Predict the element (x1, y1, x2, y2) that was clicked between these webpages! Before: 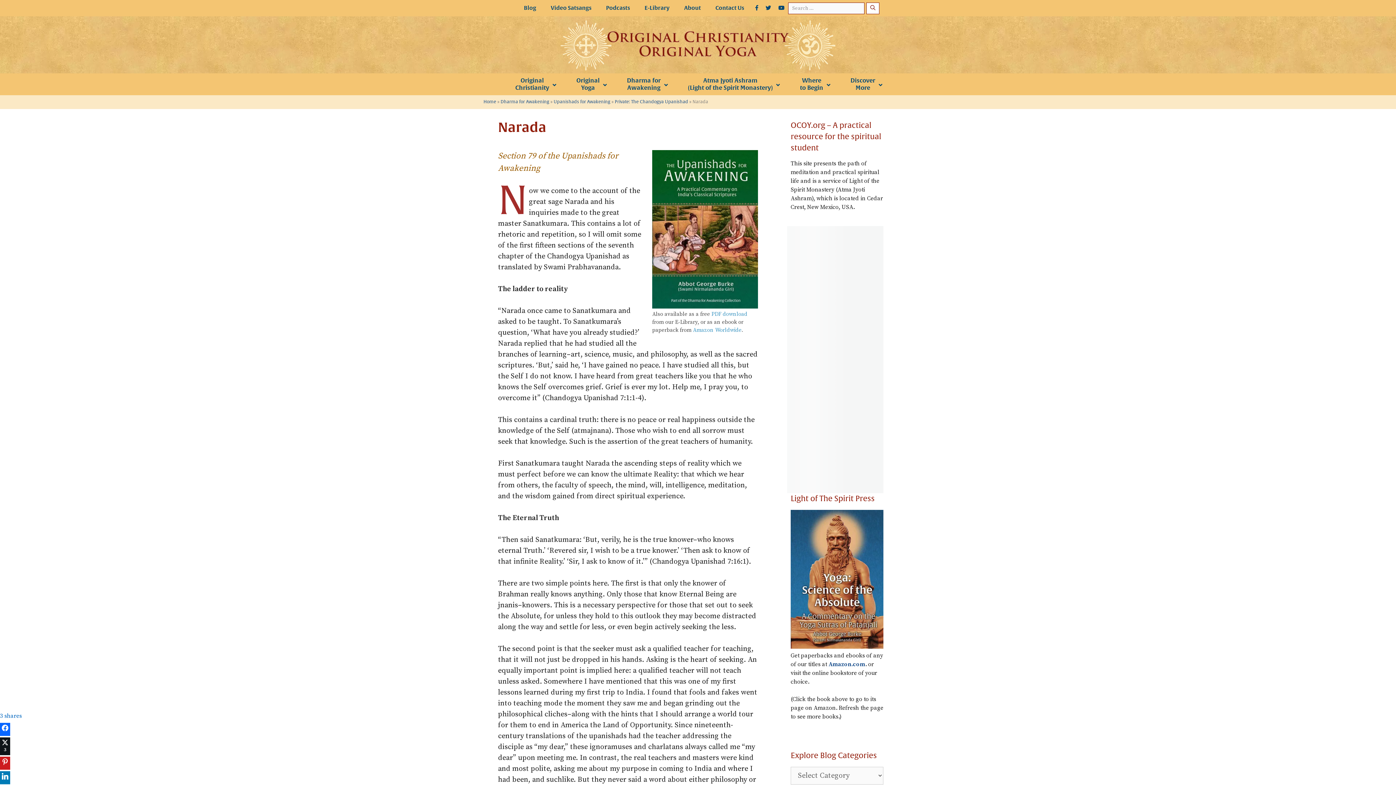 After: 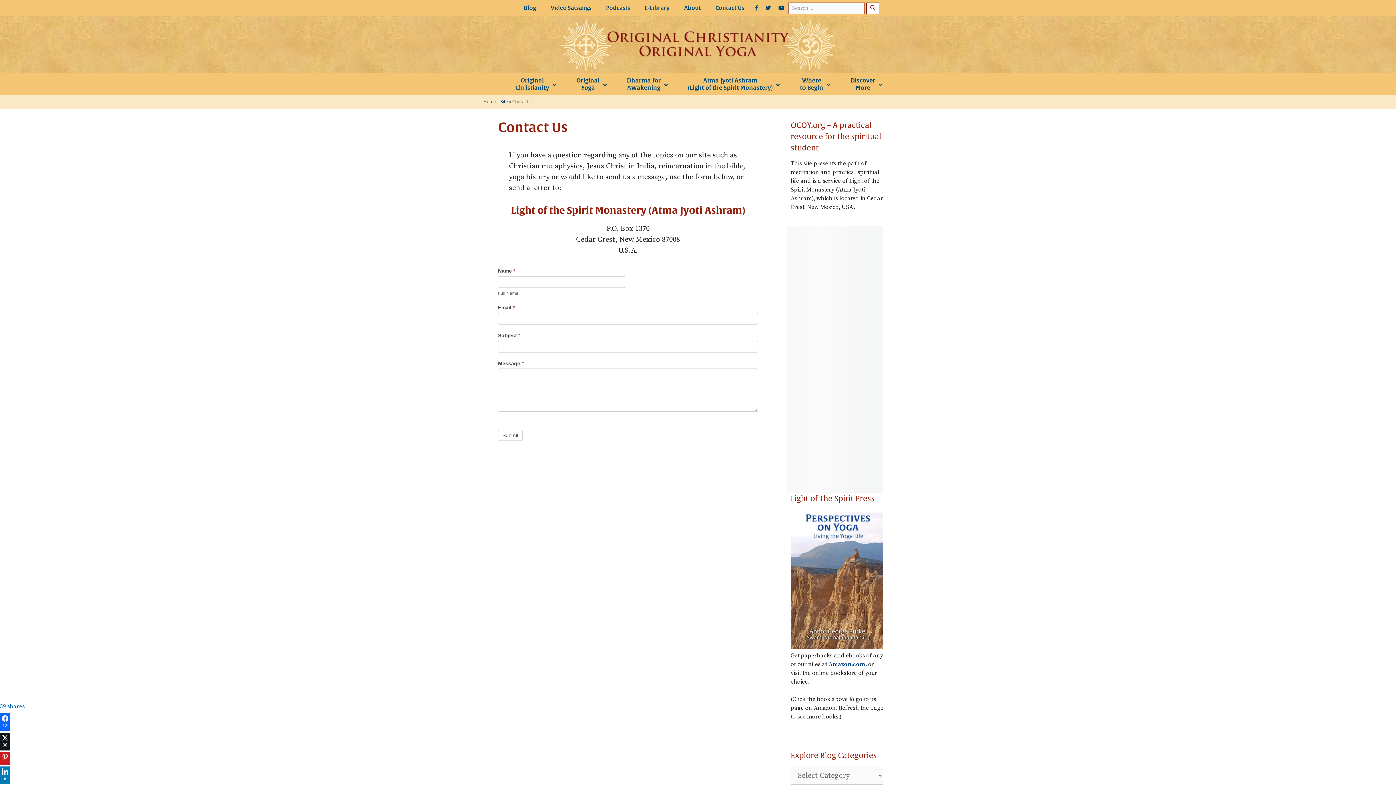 Action: label: Contact Us bbox: (708, 0, 751, 16)